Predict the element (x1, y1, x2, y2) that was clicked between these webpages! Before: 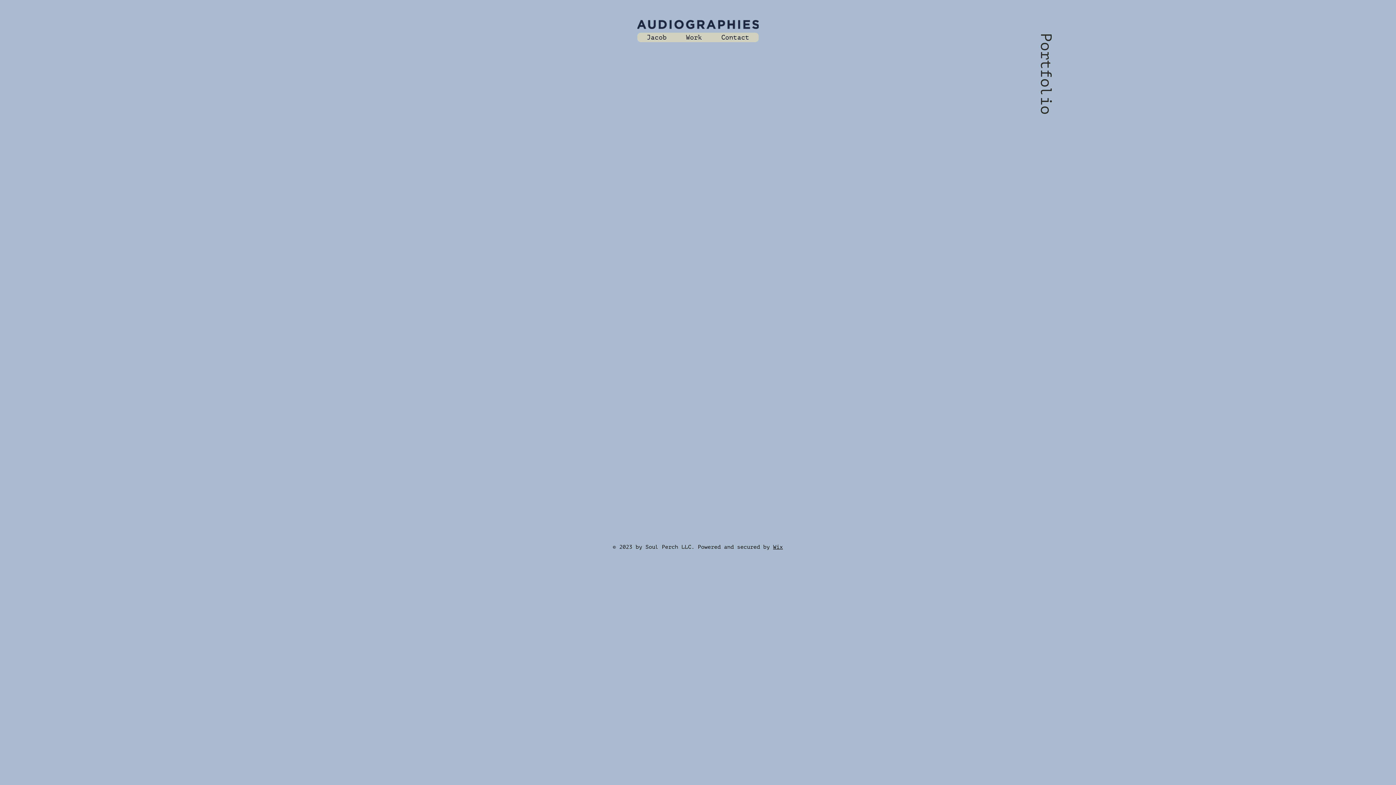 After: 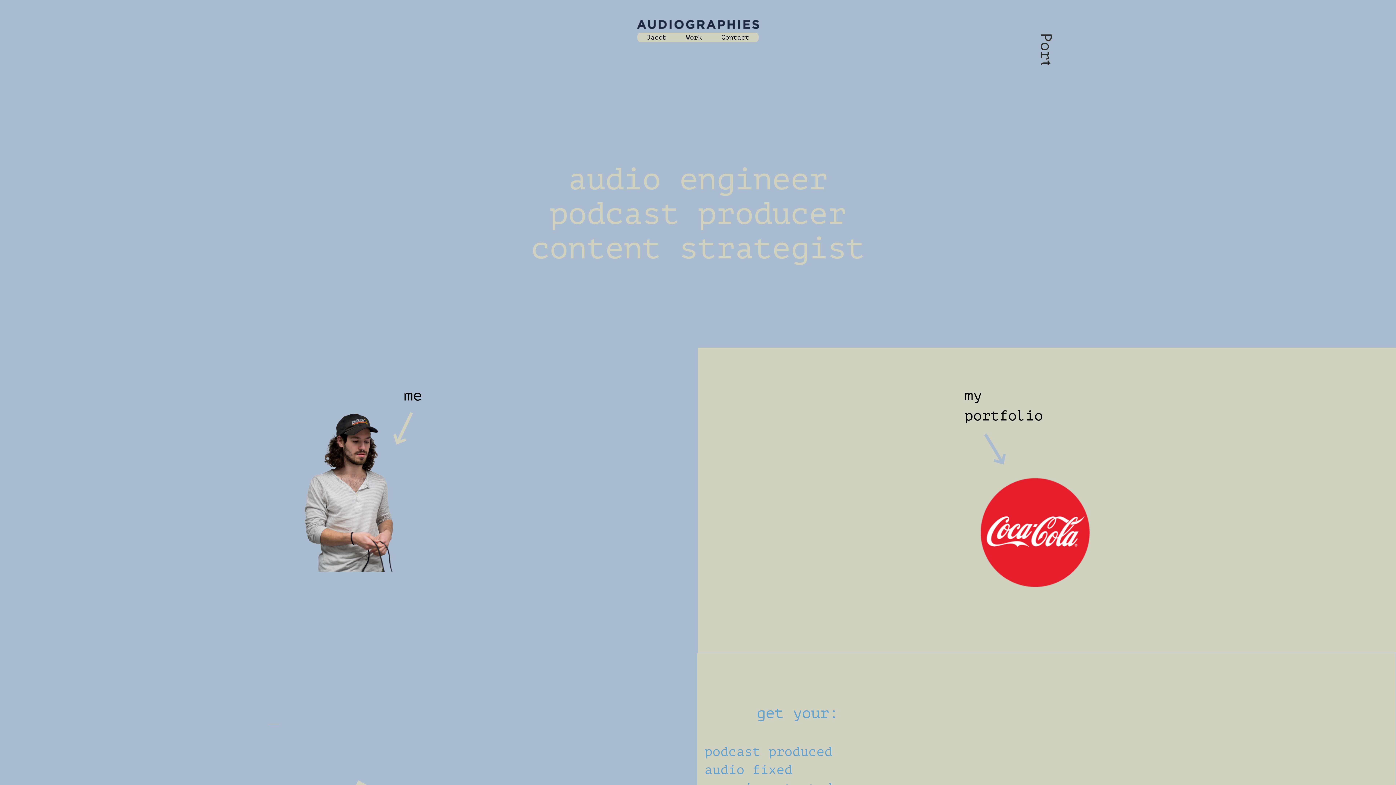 Action: bbox: (637, 19, 758, 29)